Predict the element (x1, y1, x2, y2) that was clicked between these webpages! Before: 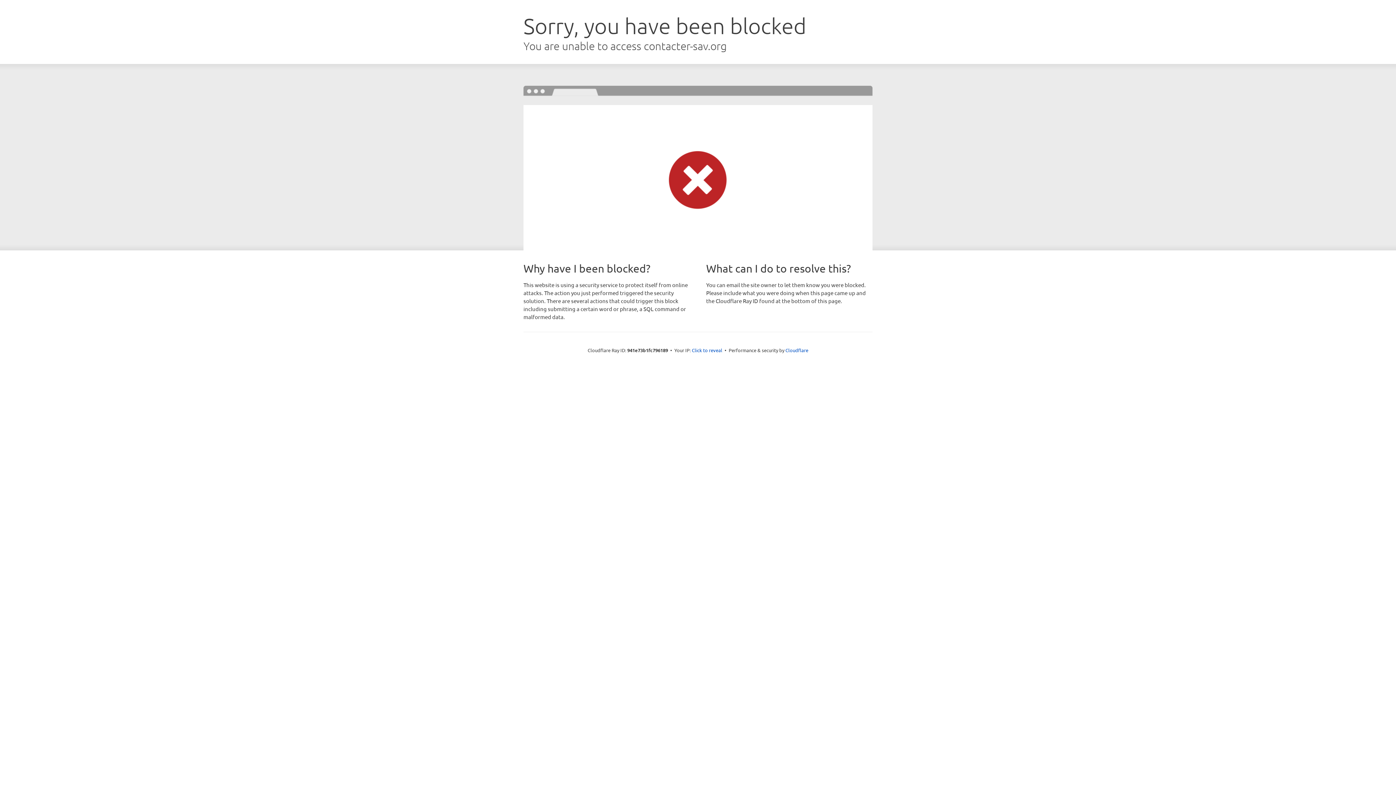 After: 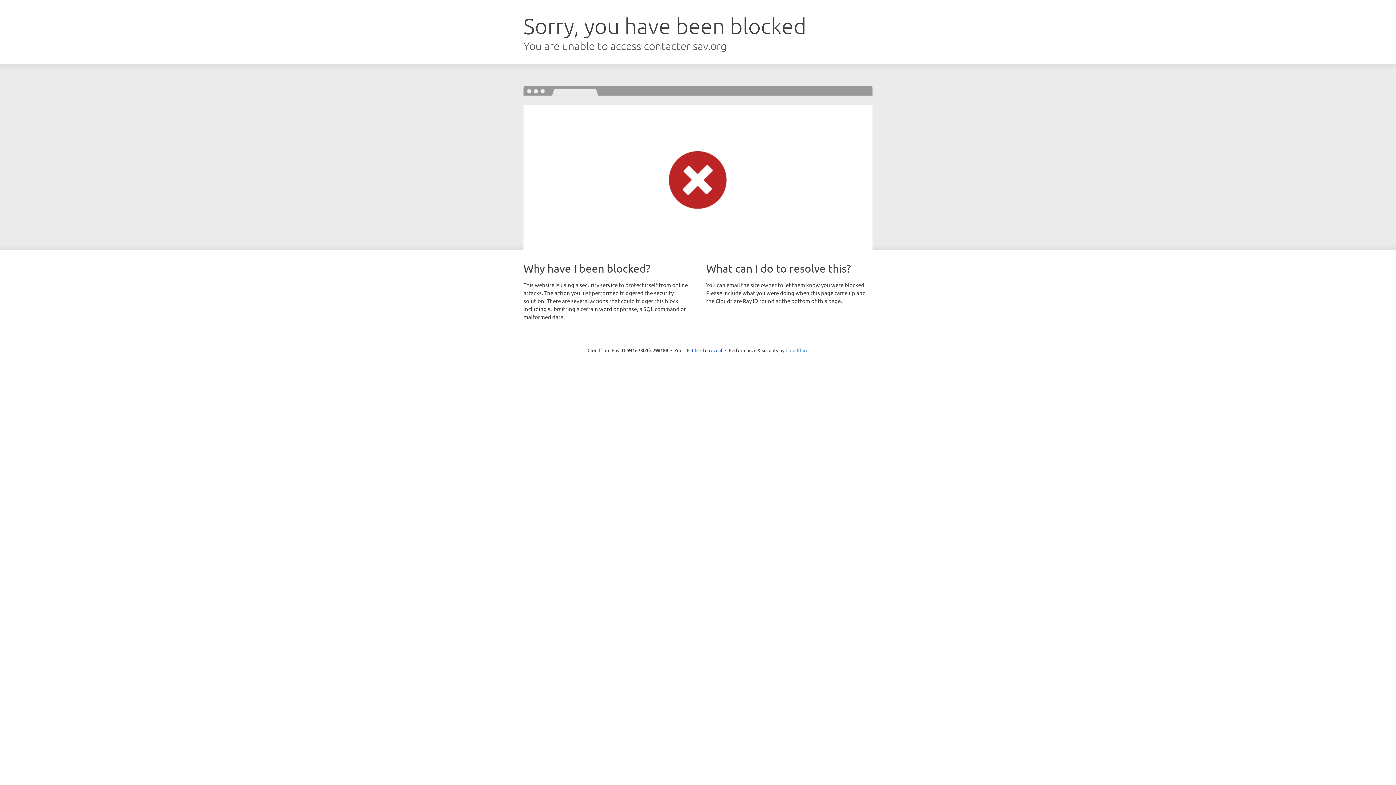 Action: label: Cloudflare bbox: (785, 347, 808, 353)